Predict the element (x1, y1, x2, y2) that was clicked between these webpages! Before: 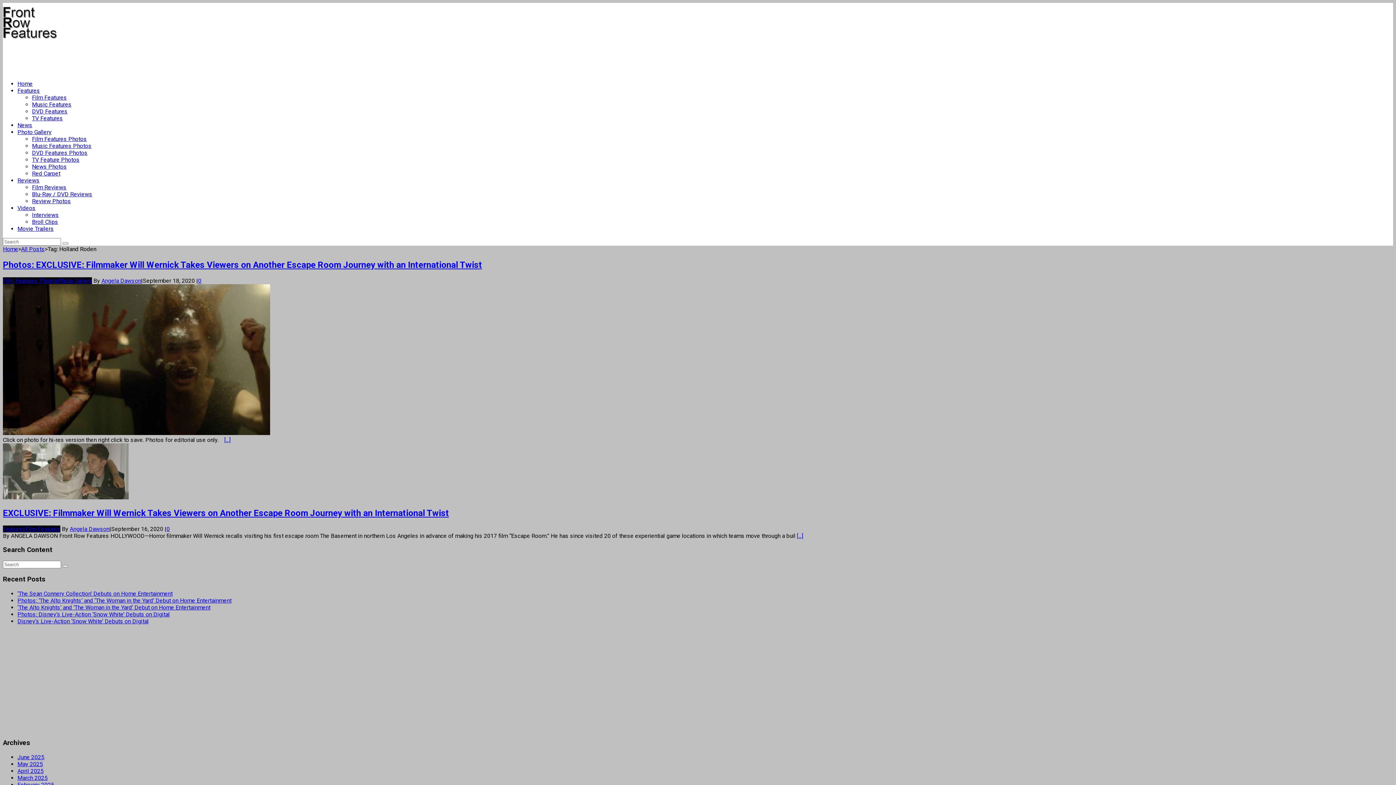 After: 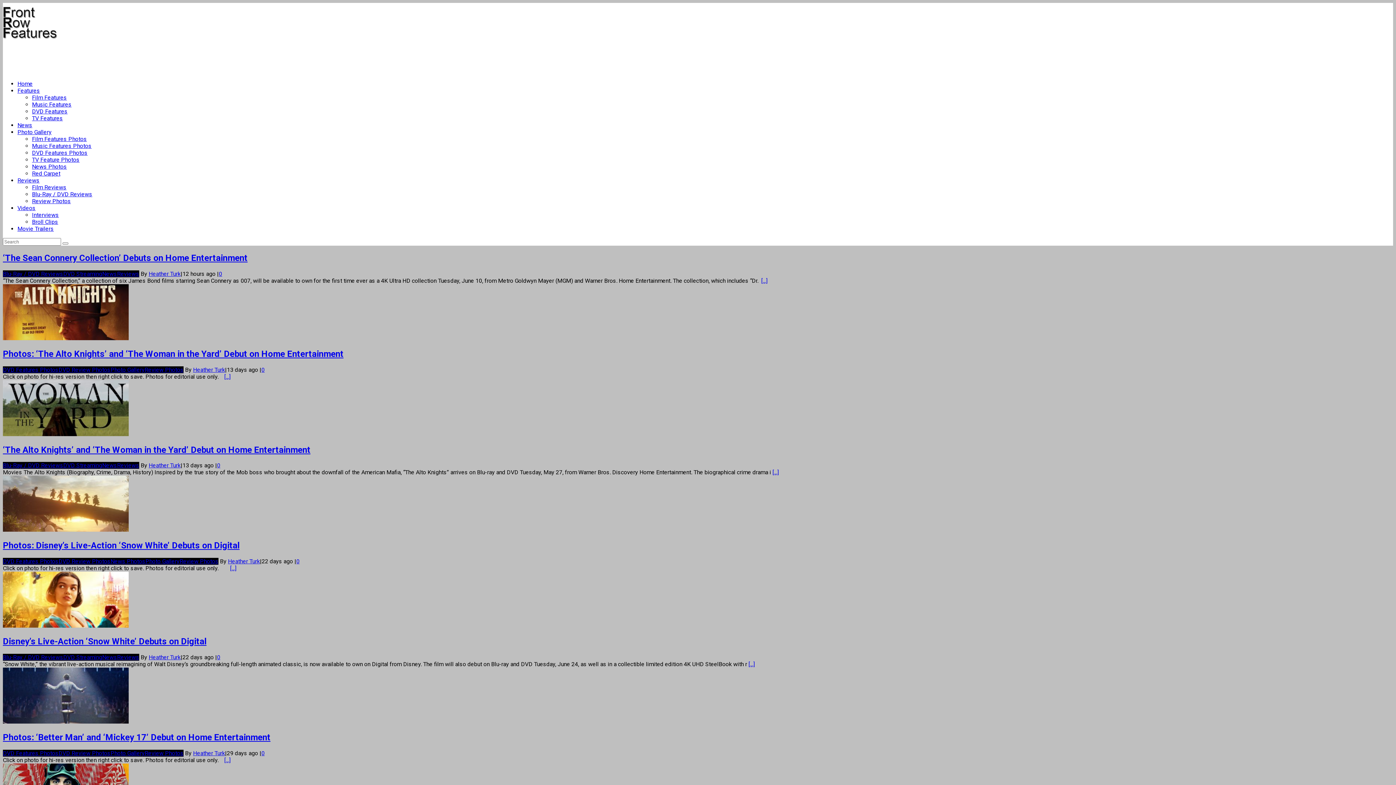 Action: bbox: (2, 33, 57, 40)